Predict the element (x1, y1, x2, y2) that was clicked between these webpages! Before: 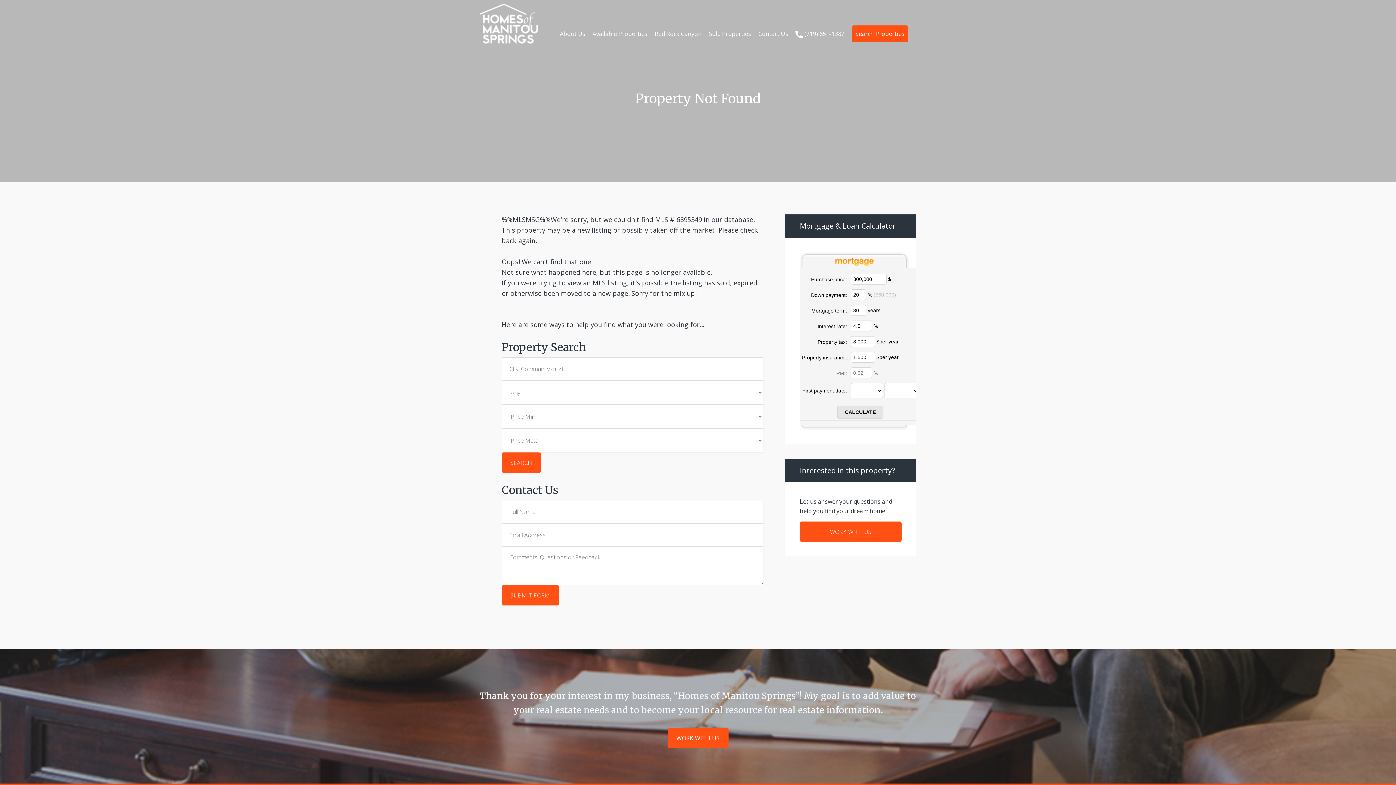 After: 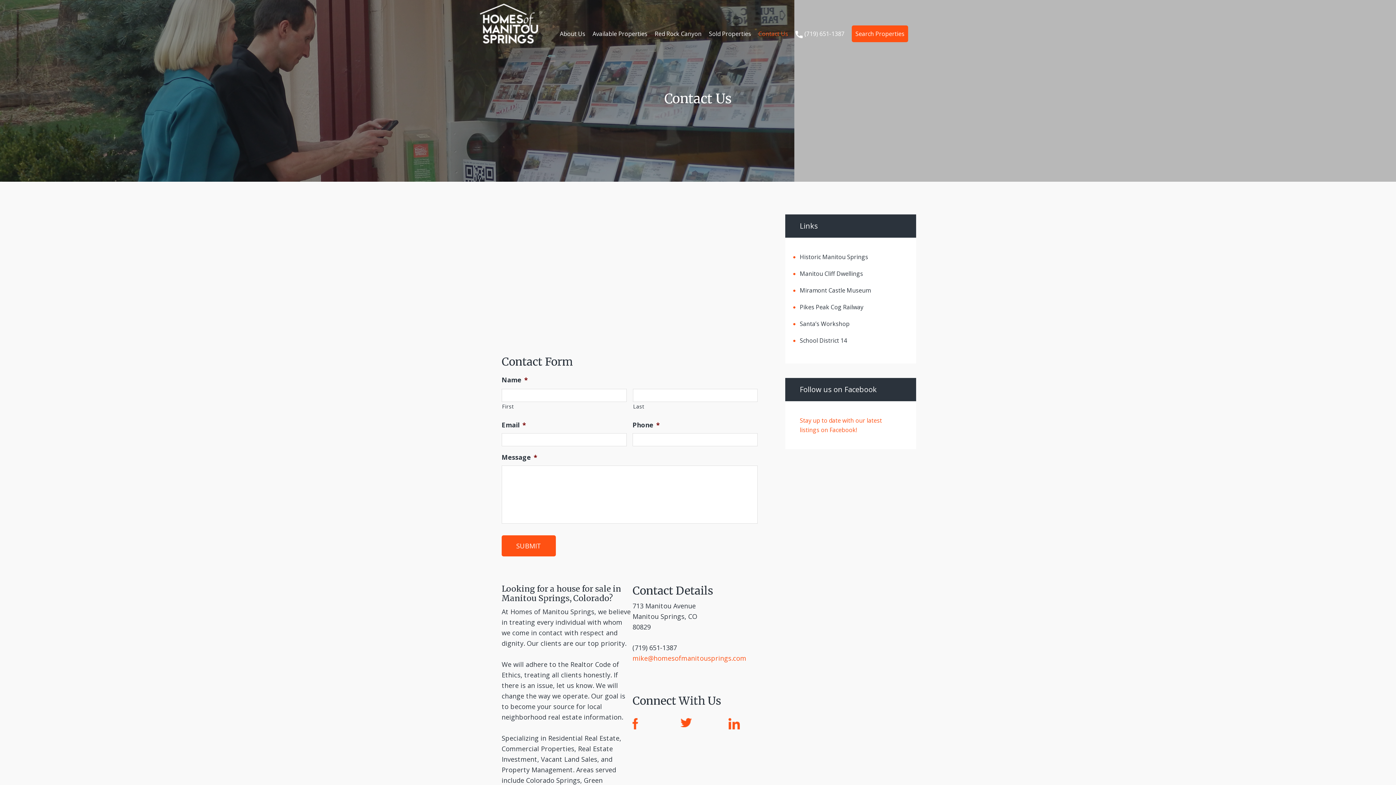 Action: bbox: (800, 521, 901, 542) label: WORK WITH US